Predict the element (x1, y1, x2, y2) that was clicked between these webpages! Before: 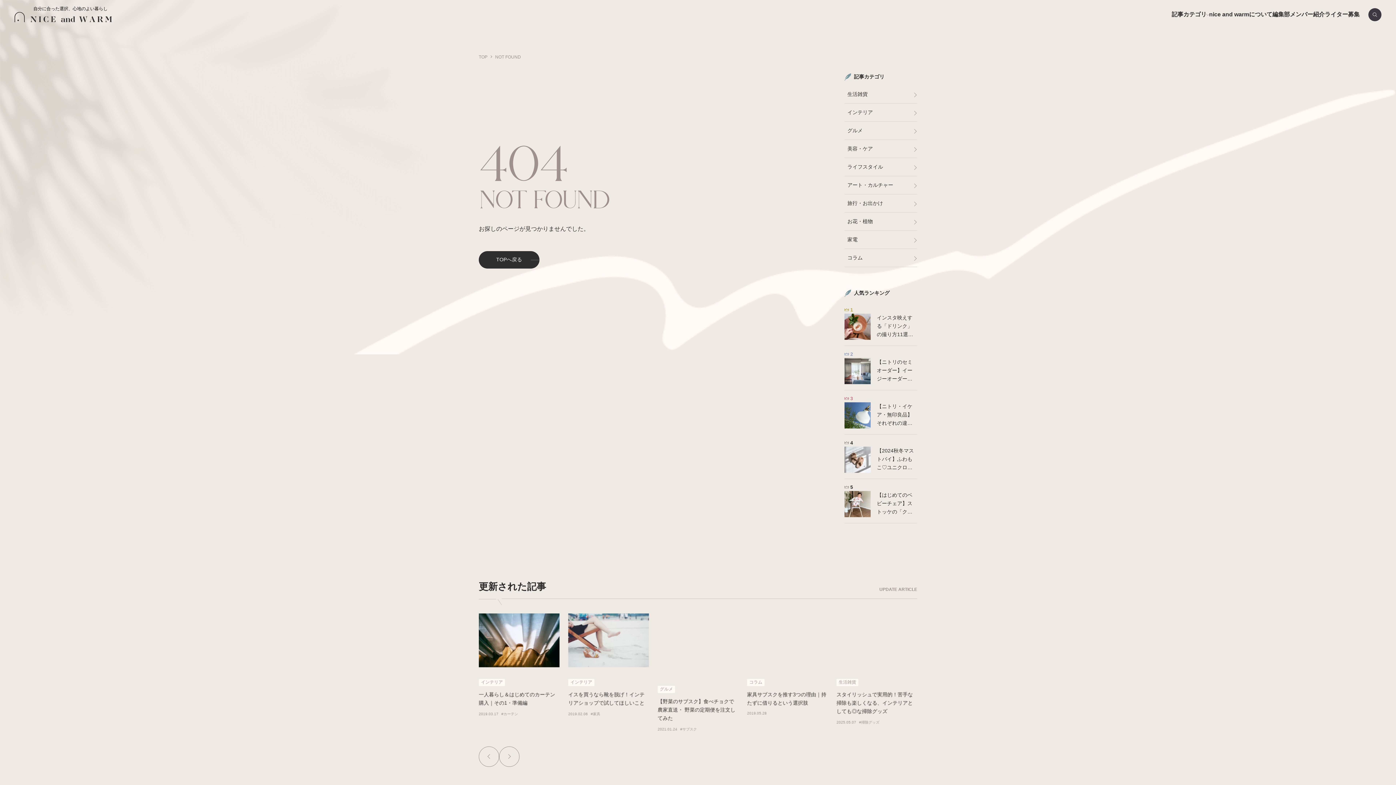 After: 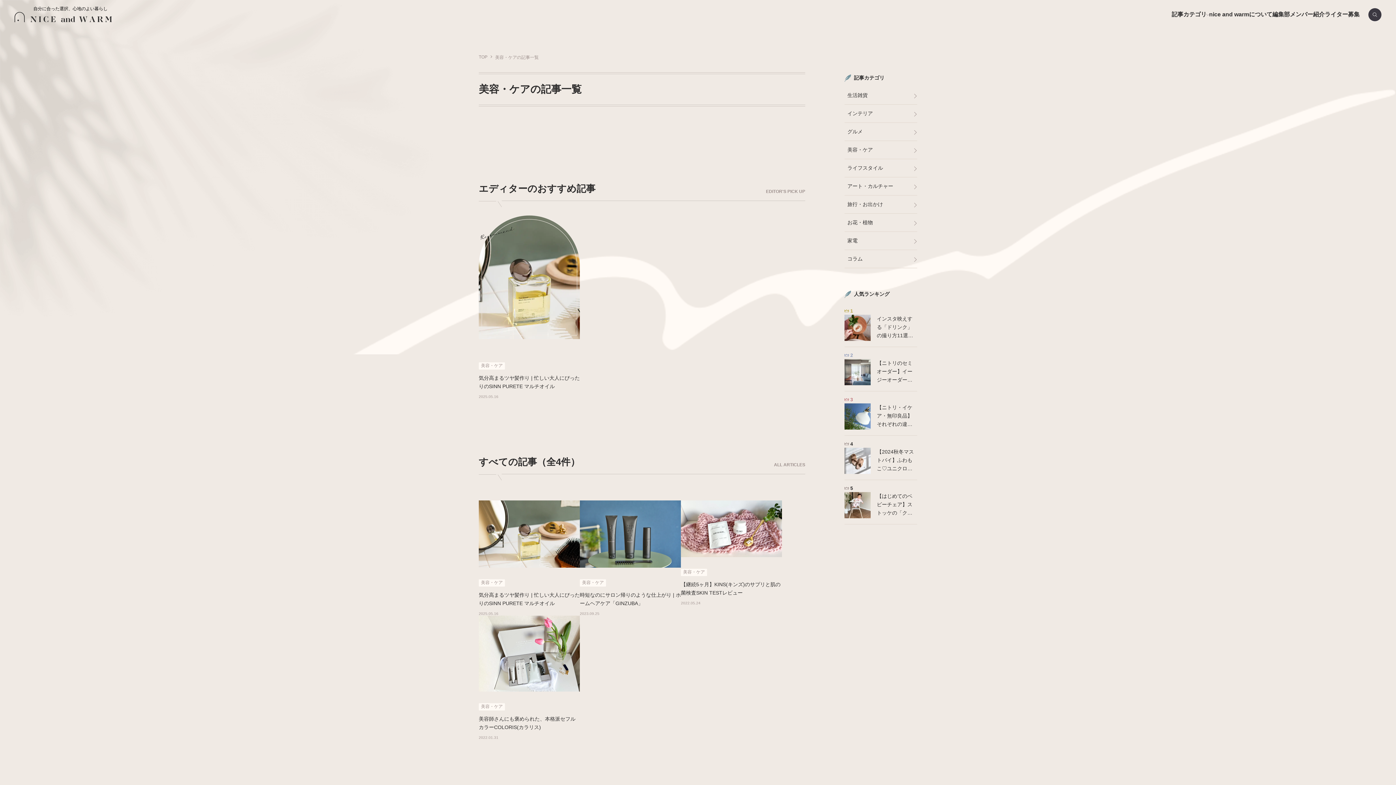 Action: label: 美容・ケア bbox: (844, 140, 917, 157)